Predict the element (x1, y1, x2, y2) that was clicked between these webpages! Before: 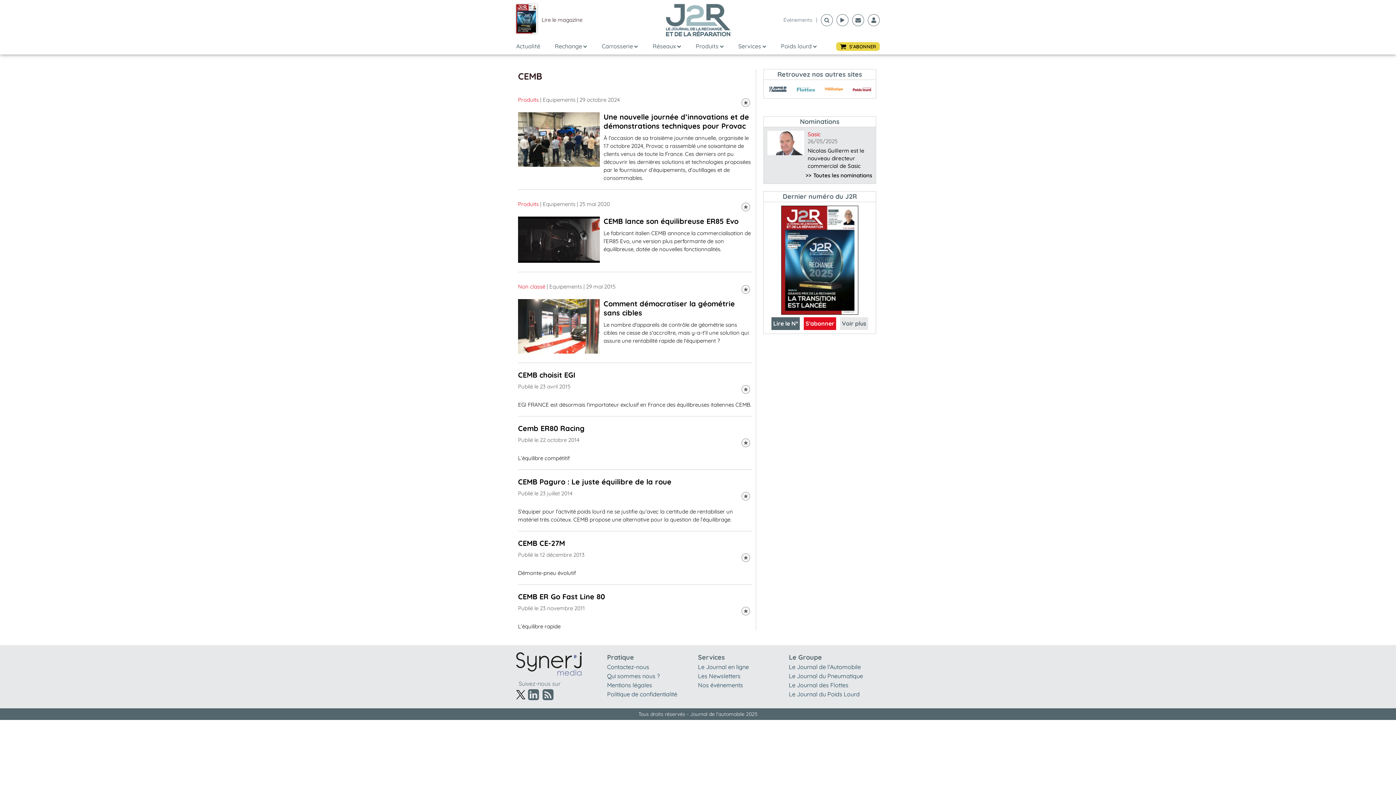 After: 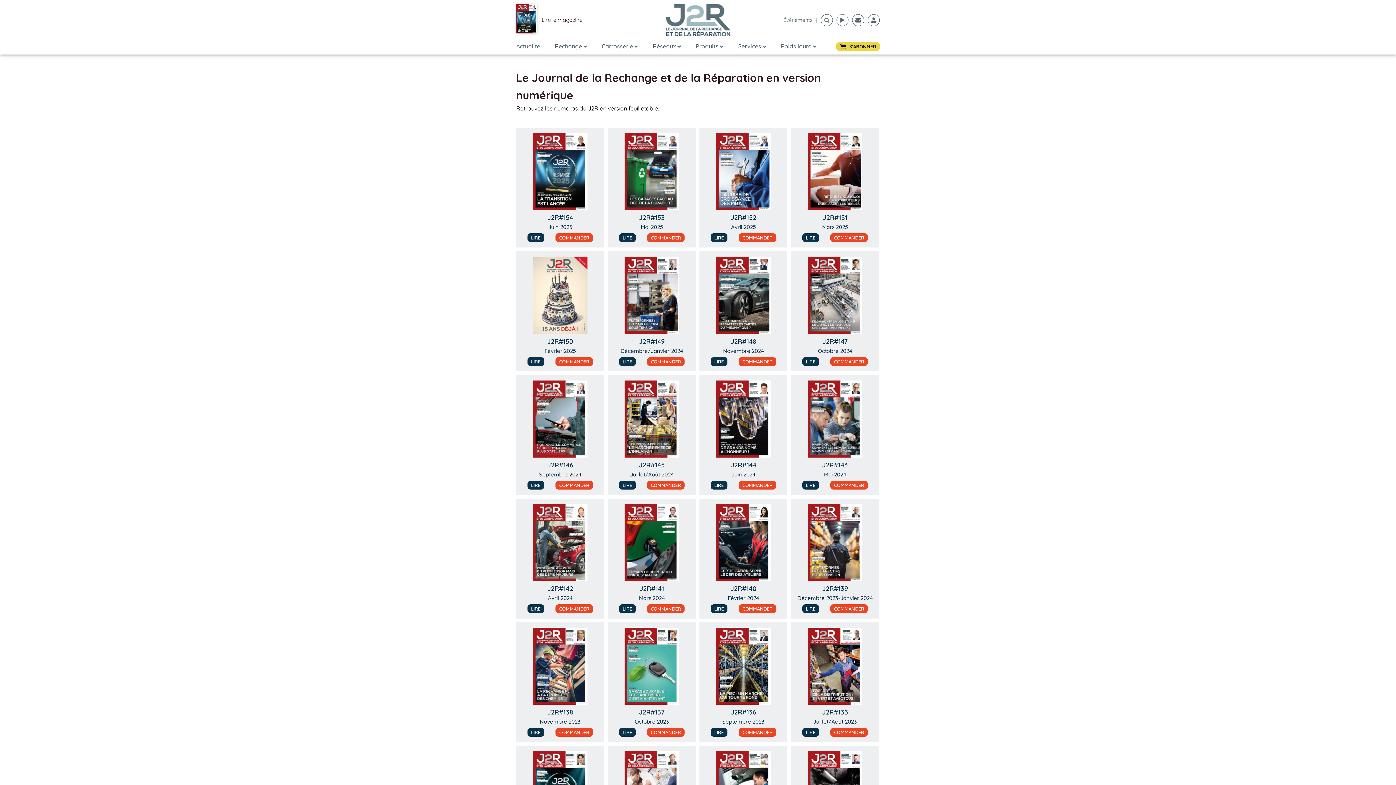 Action: label: Lire le magazine bbox: (516, 3, 643, 36)